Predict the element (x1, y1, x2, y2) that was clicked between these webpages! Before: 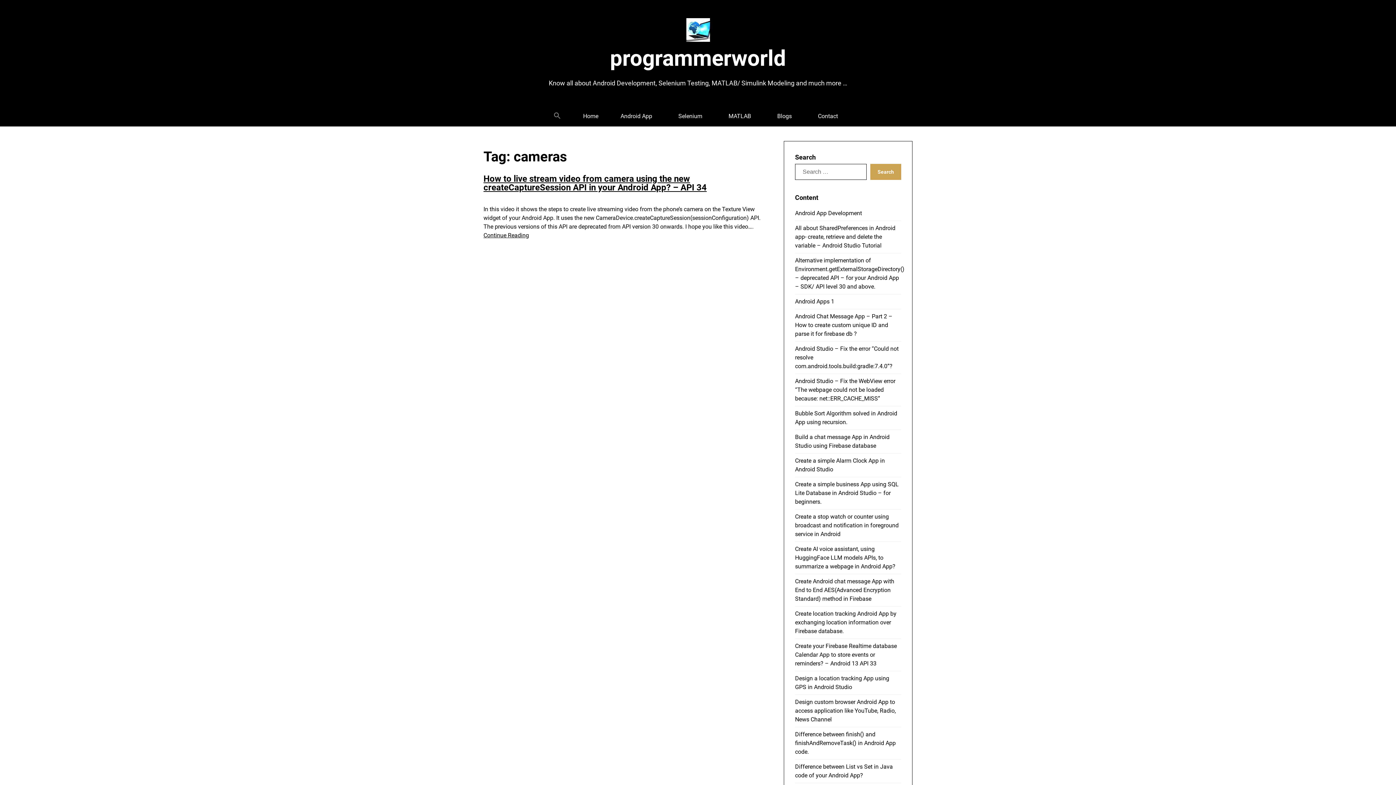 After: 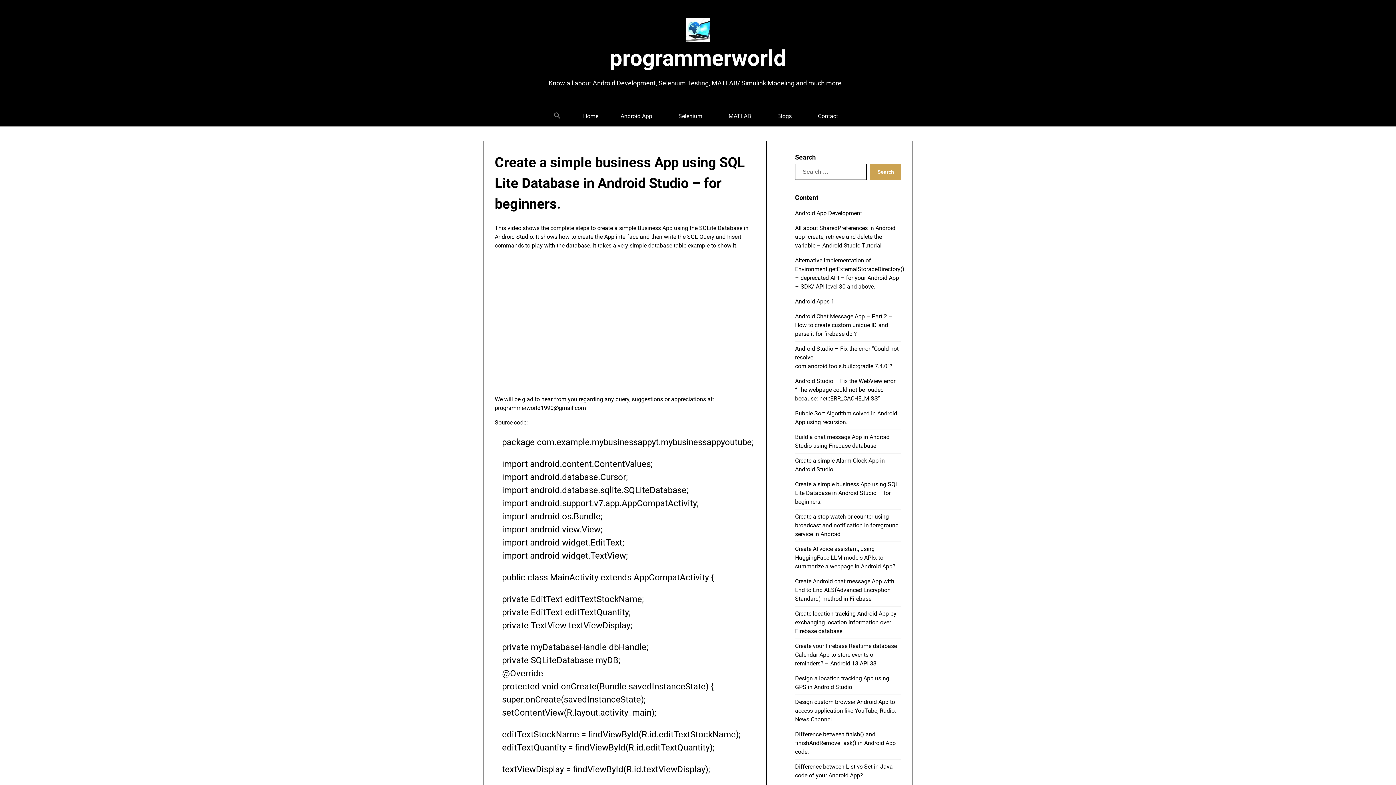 Action: label: Create a simple business App using SQL Lite Database in Android Studio – for beginners. bbox: (795, 477, 901, 509)